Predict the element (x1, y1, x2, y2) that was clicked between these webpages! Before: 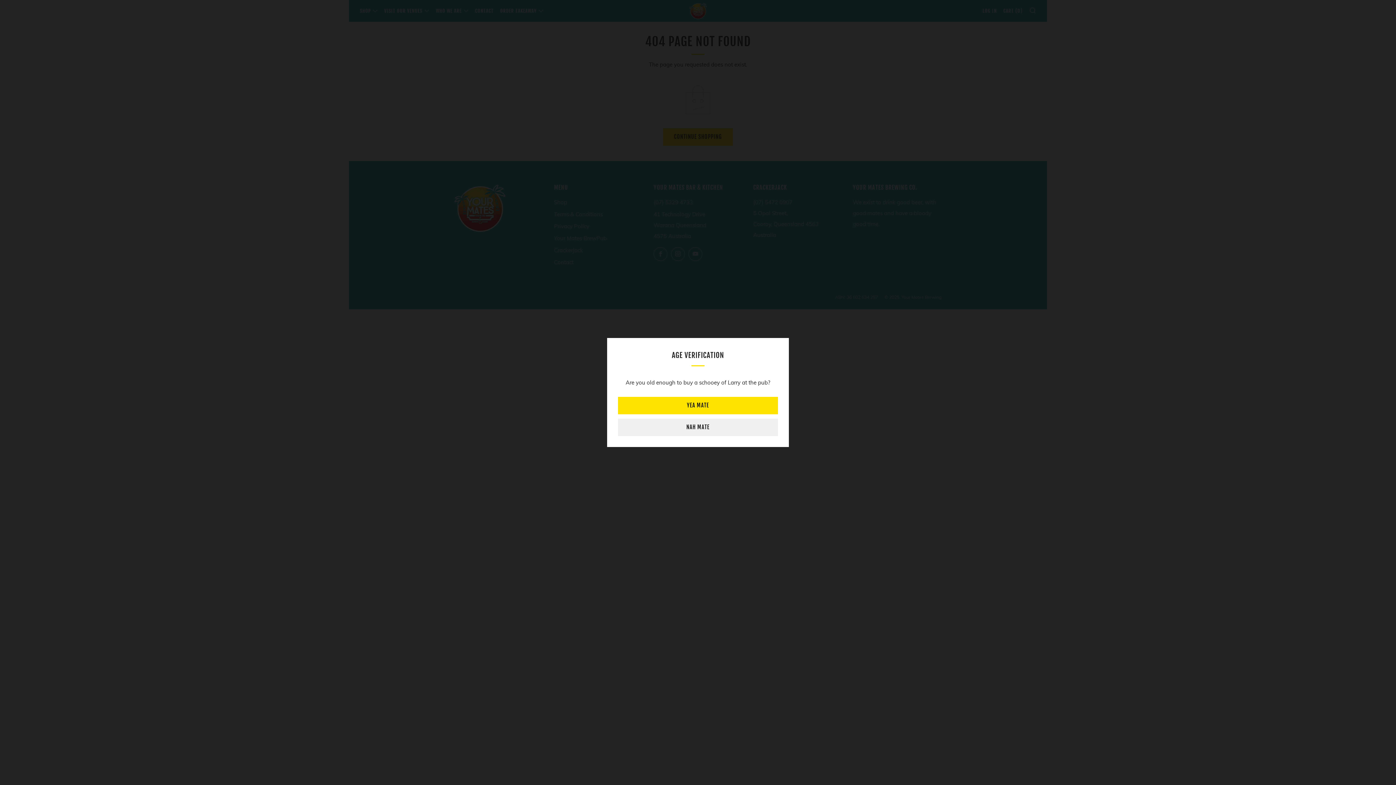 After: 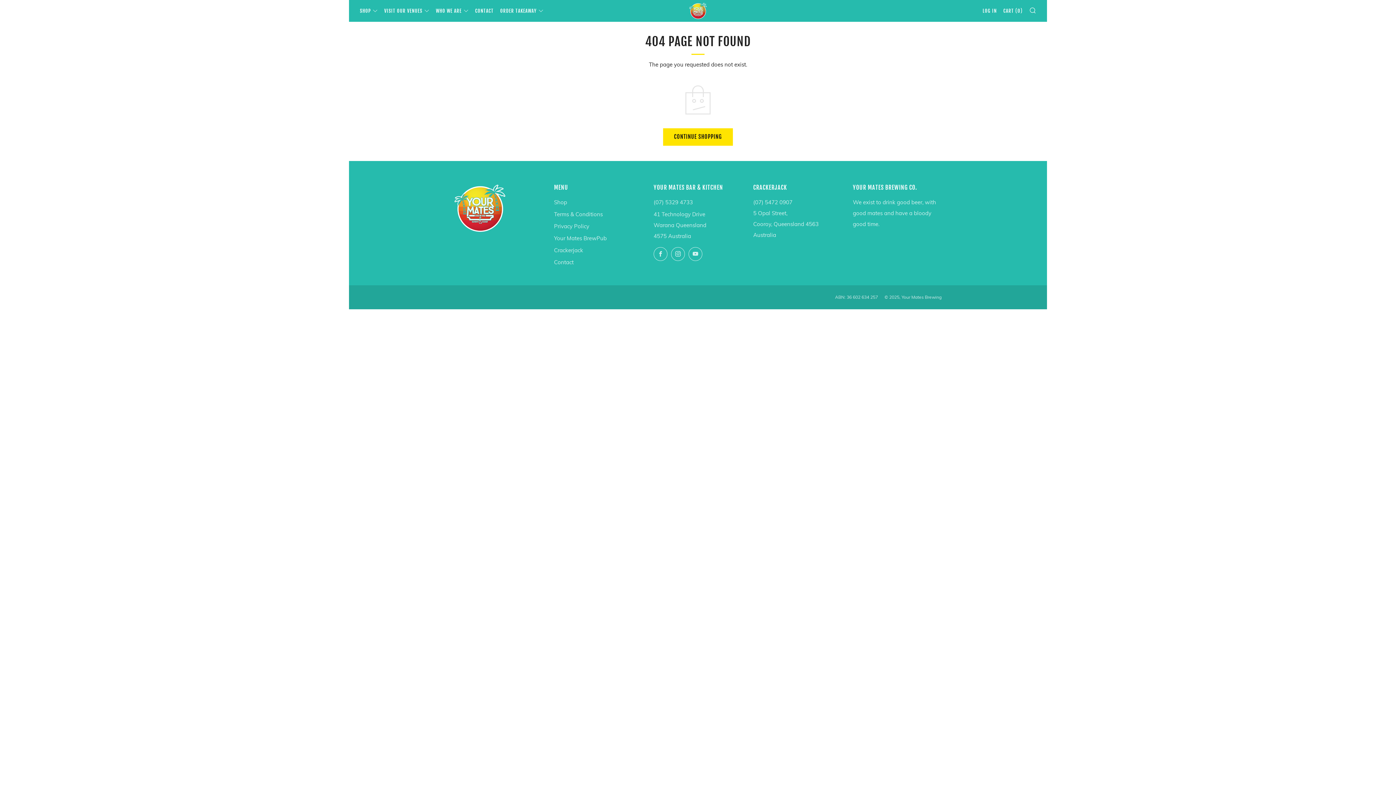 Action: bbox: (618, 397, 778, 414) label: YEA MATE